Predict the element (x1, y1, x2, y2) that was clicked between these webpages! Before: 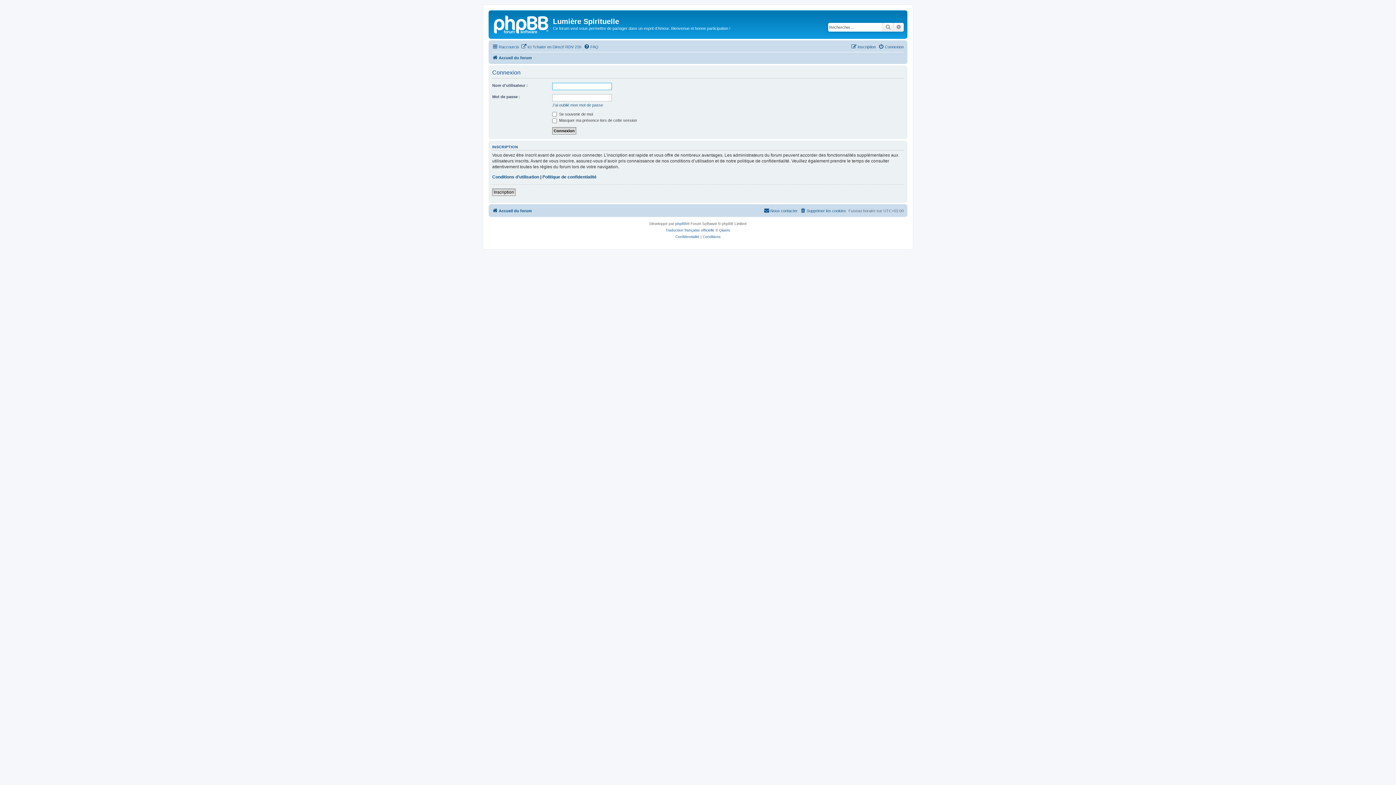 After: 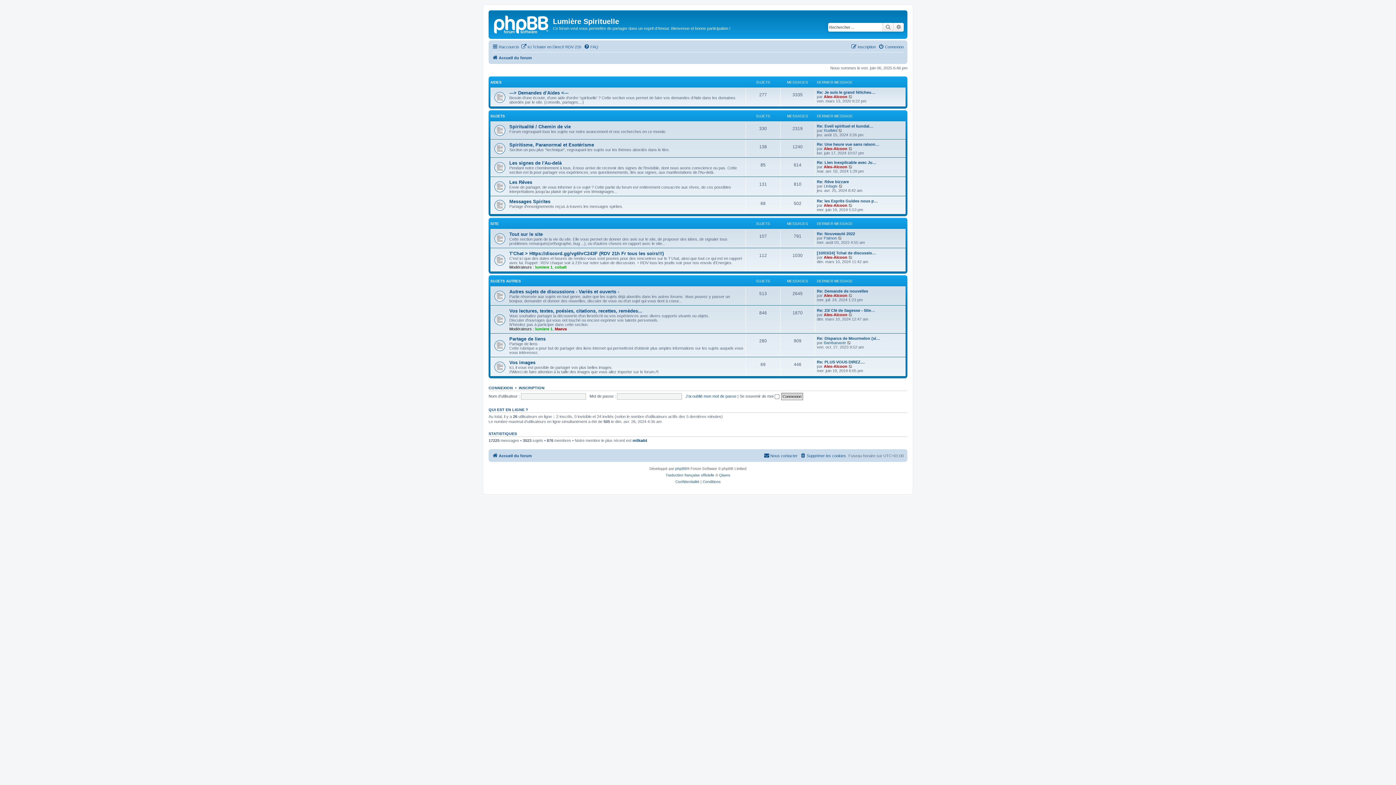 Action: label: Accueil du forum bbox: (492, 206, 532, 215)